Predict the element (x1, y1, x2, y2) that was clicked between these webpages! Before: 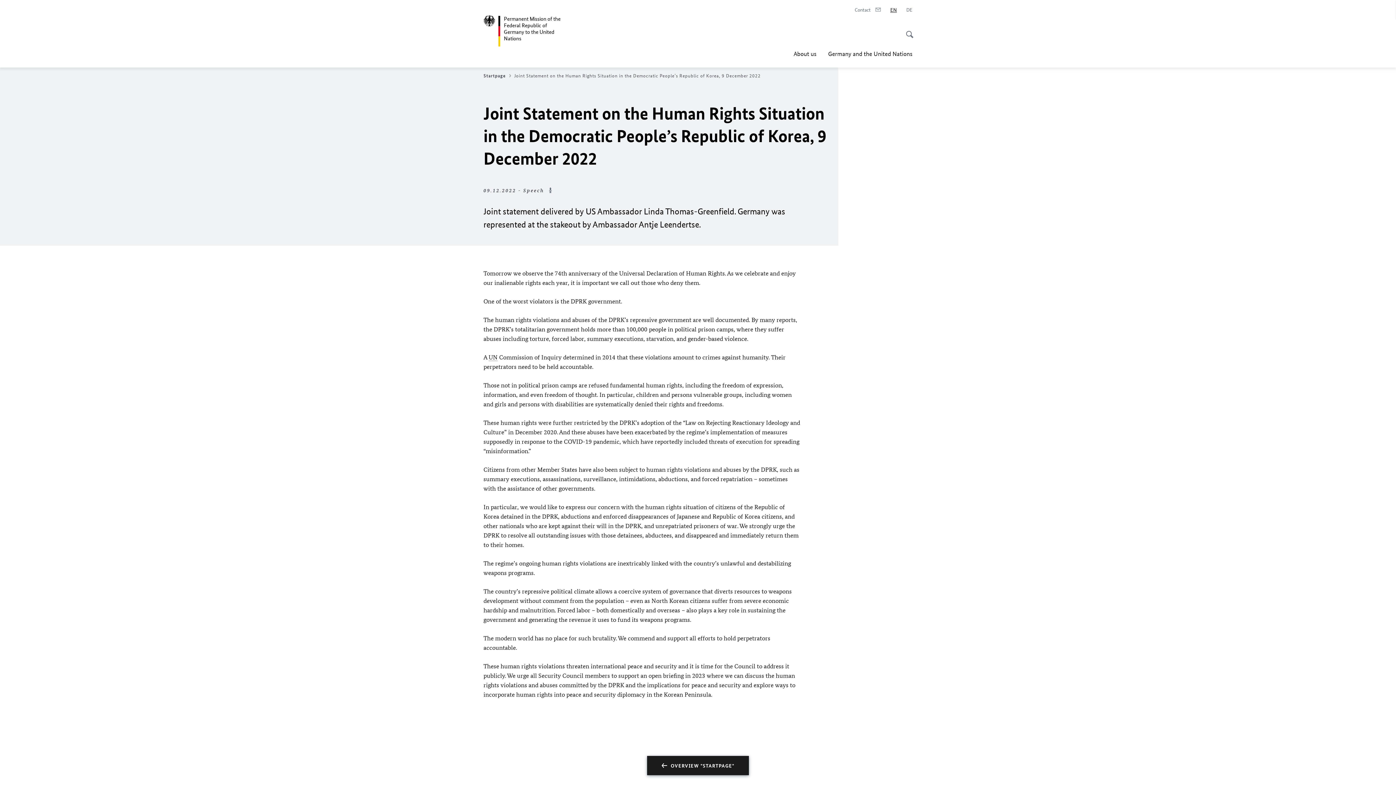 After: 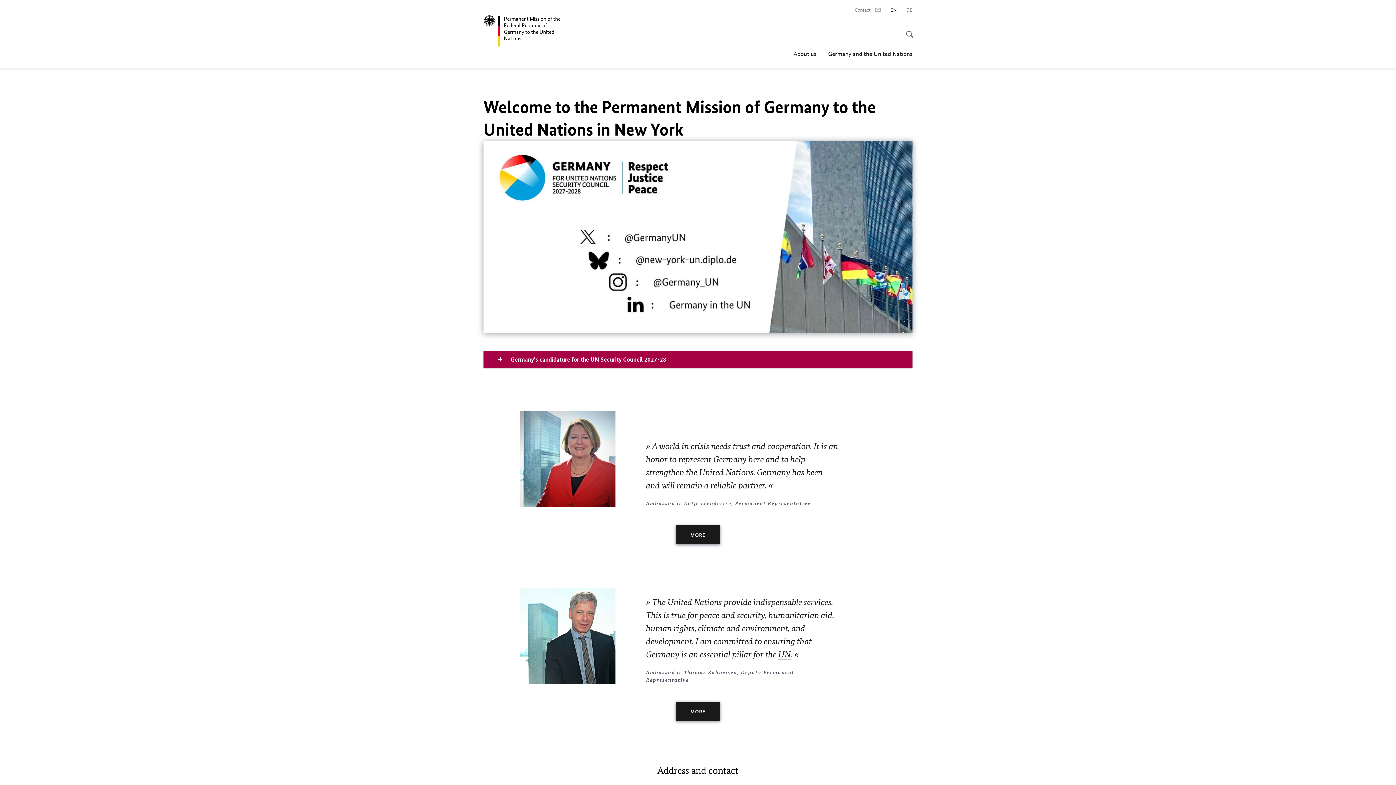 Action: label: Startpage bbox: (483, 72, 512, 78)